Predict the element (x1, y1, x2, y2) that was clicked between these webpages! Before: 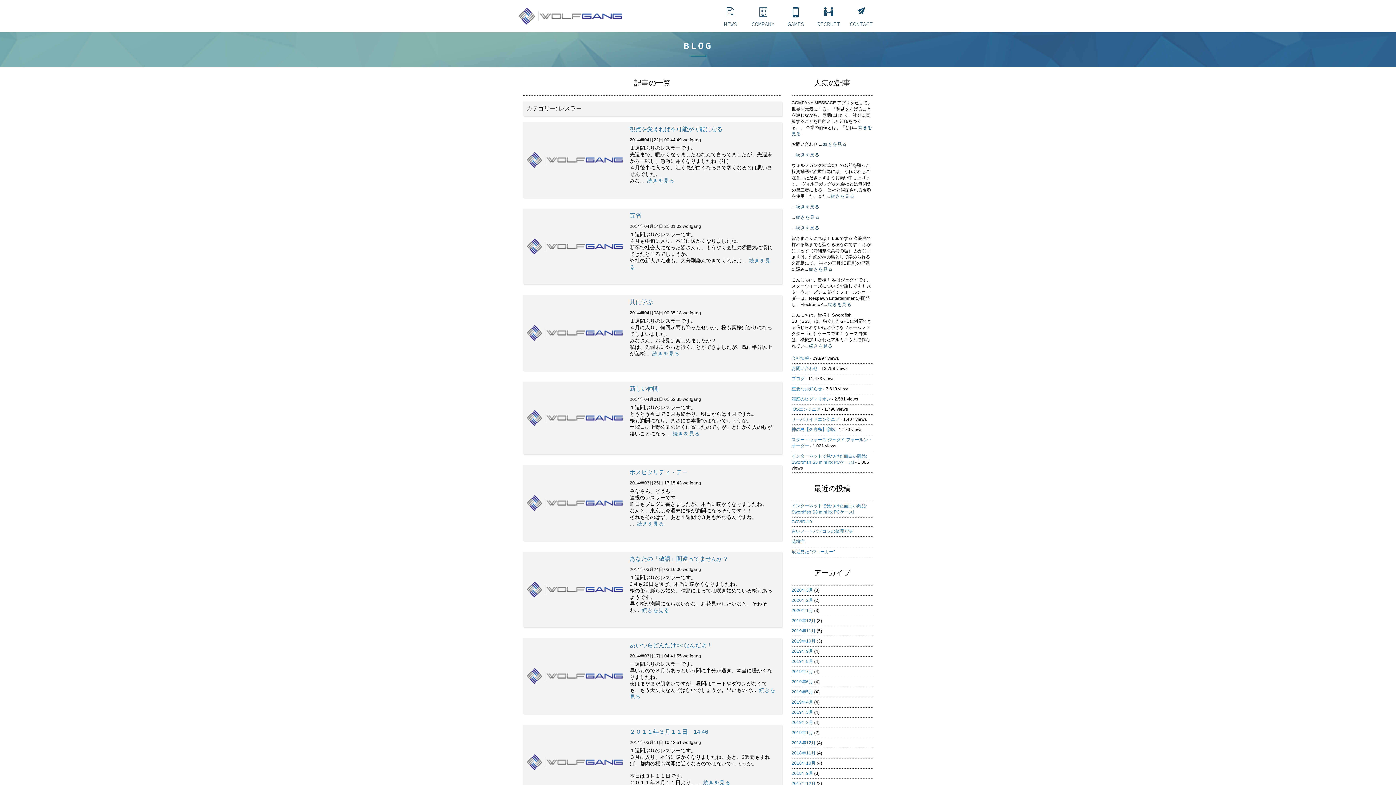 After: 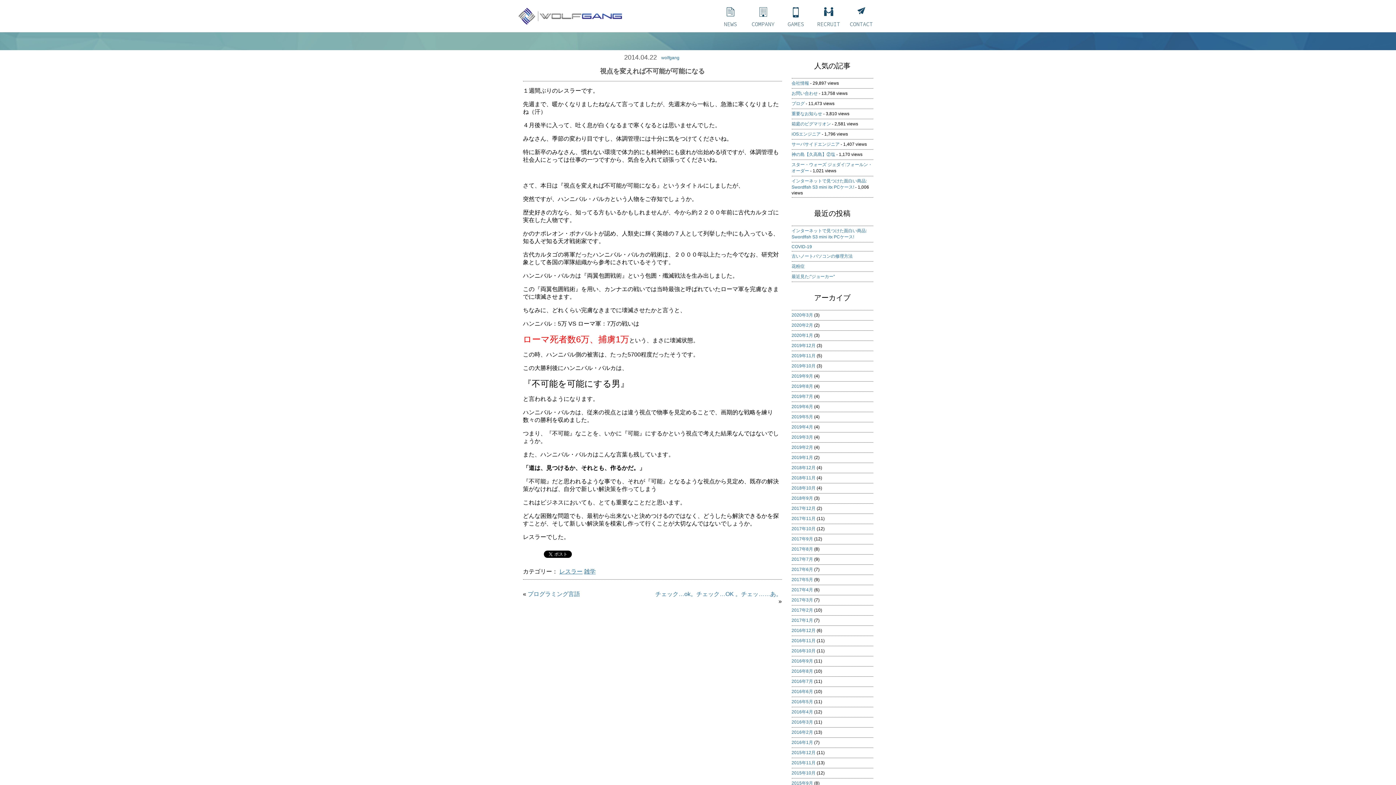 Action: bbox: (629, 126, 723, 132) label: 視点を変えれば不可能が可能になる